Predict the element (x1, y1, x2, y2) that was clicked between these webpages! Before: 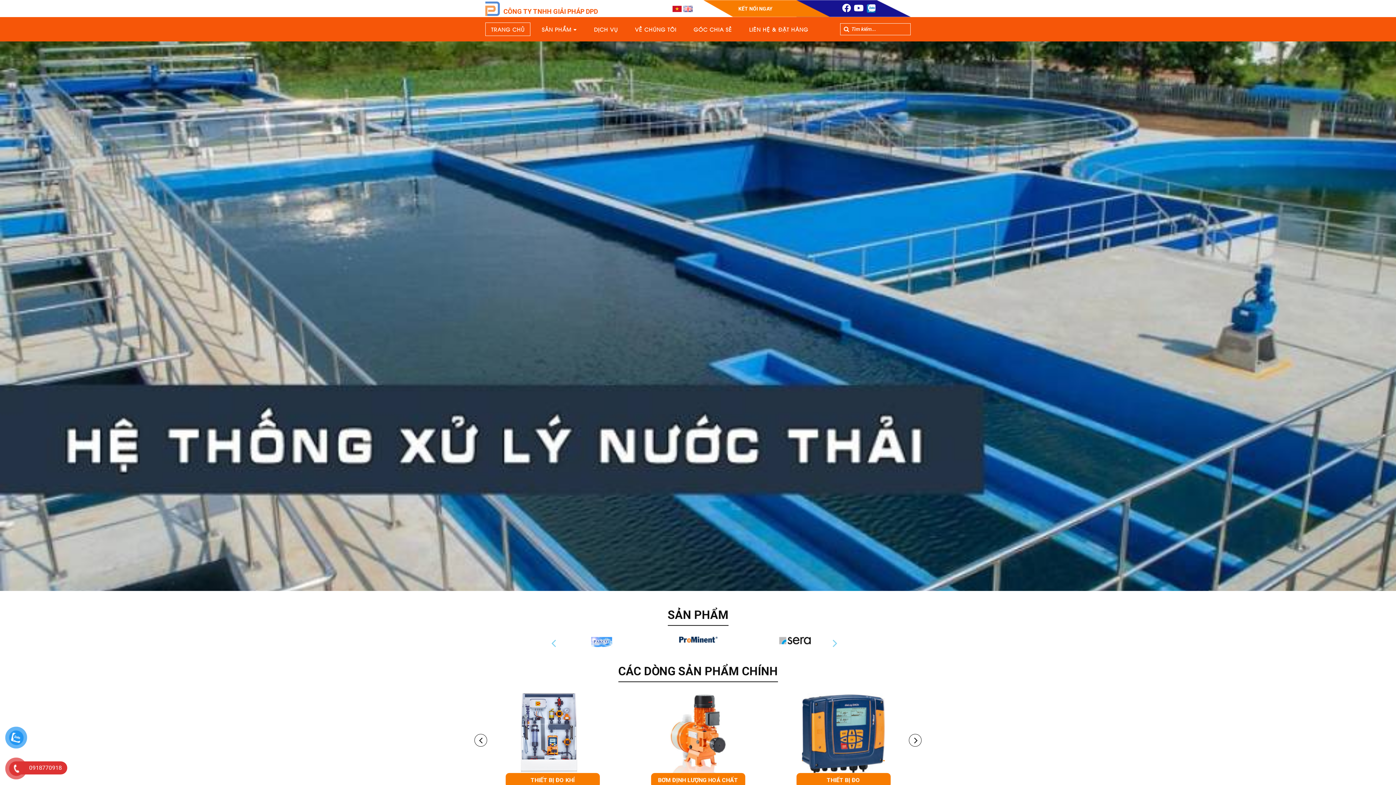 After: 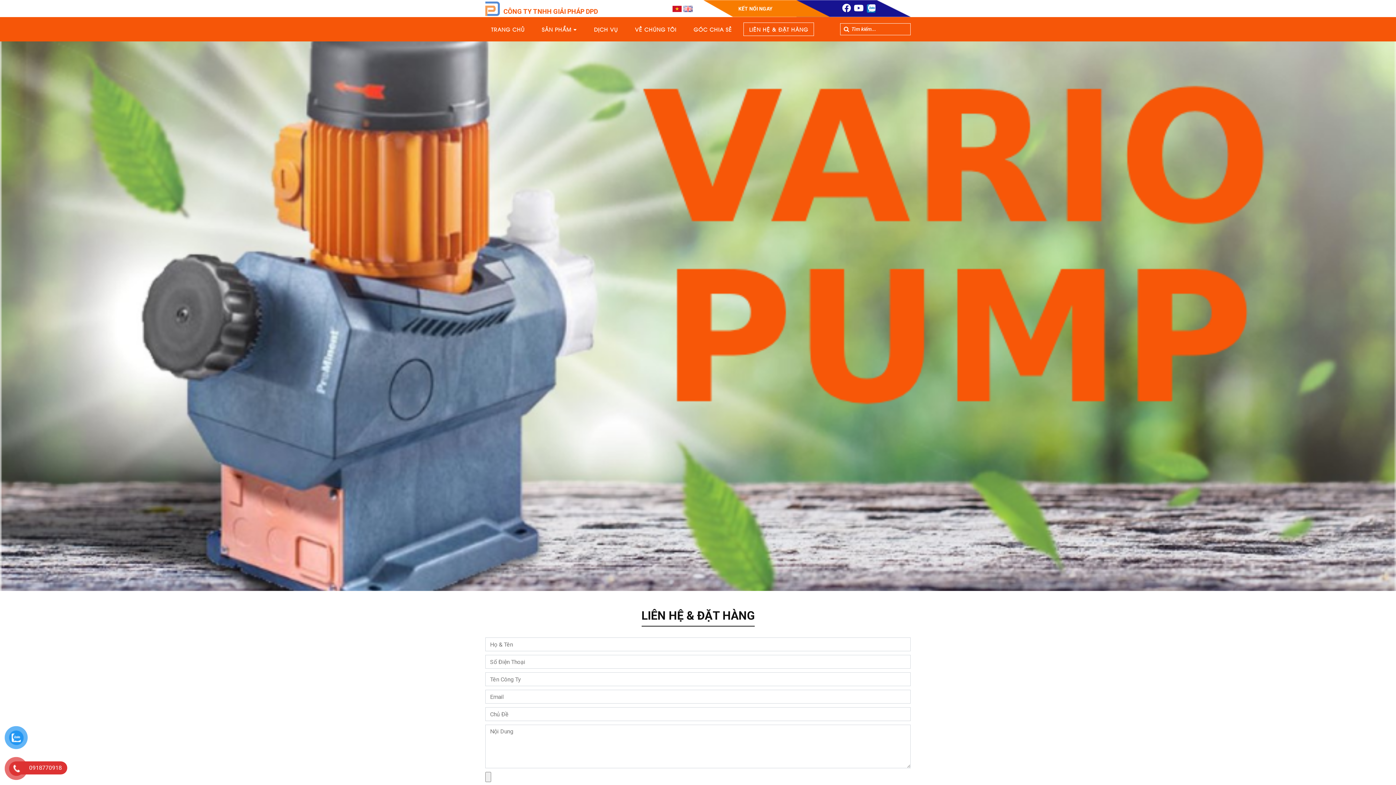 Action: bbox: (743, 22, 814, 36) label: LIÊN HỆ & ĐẶT HÀNG